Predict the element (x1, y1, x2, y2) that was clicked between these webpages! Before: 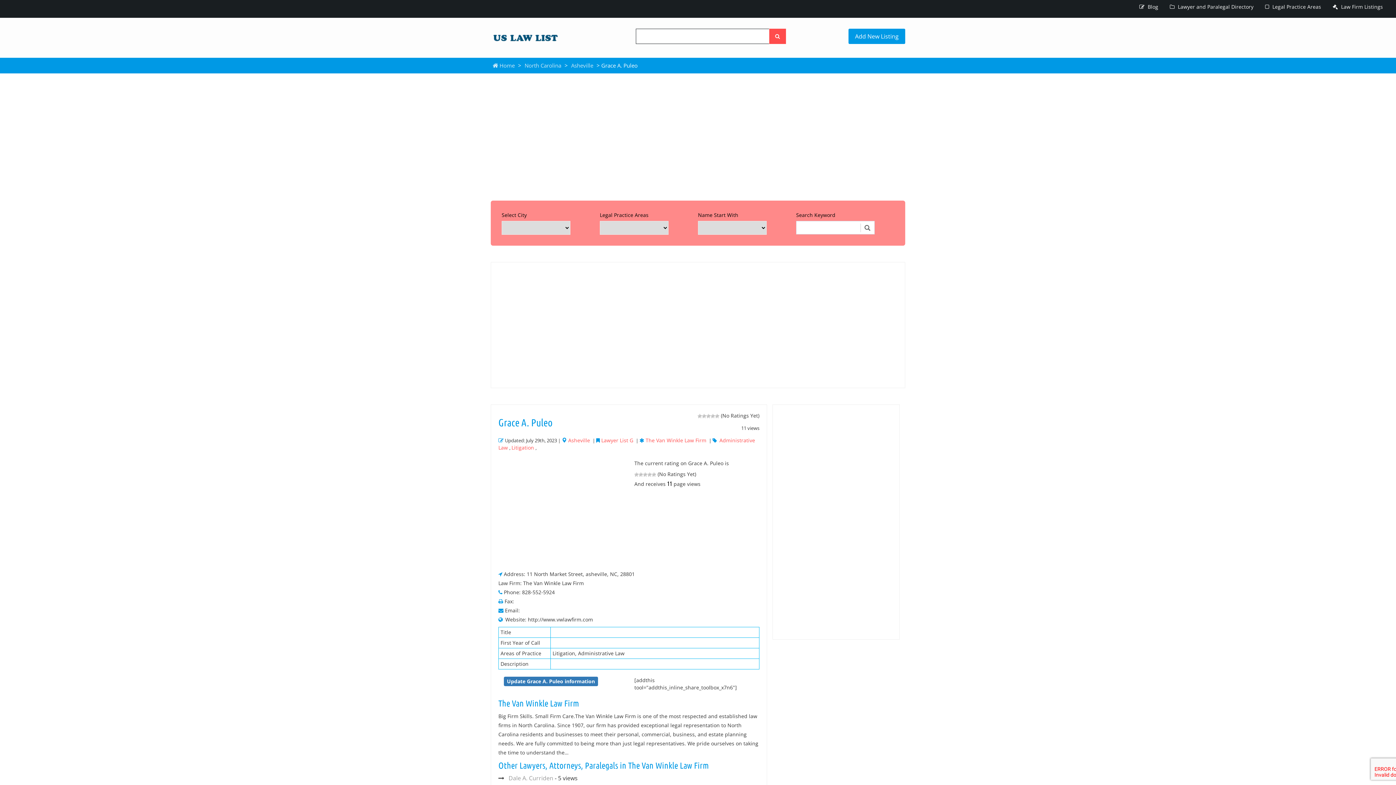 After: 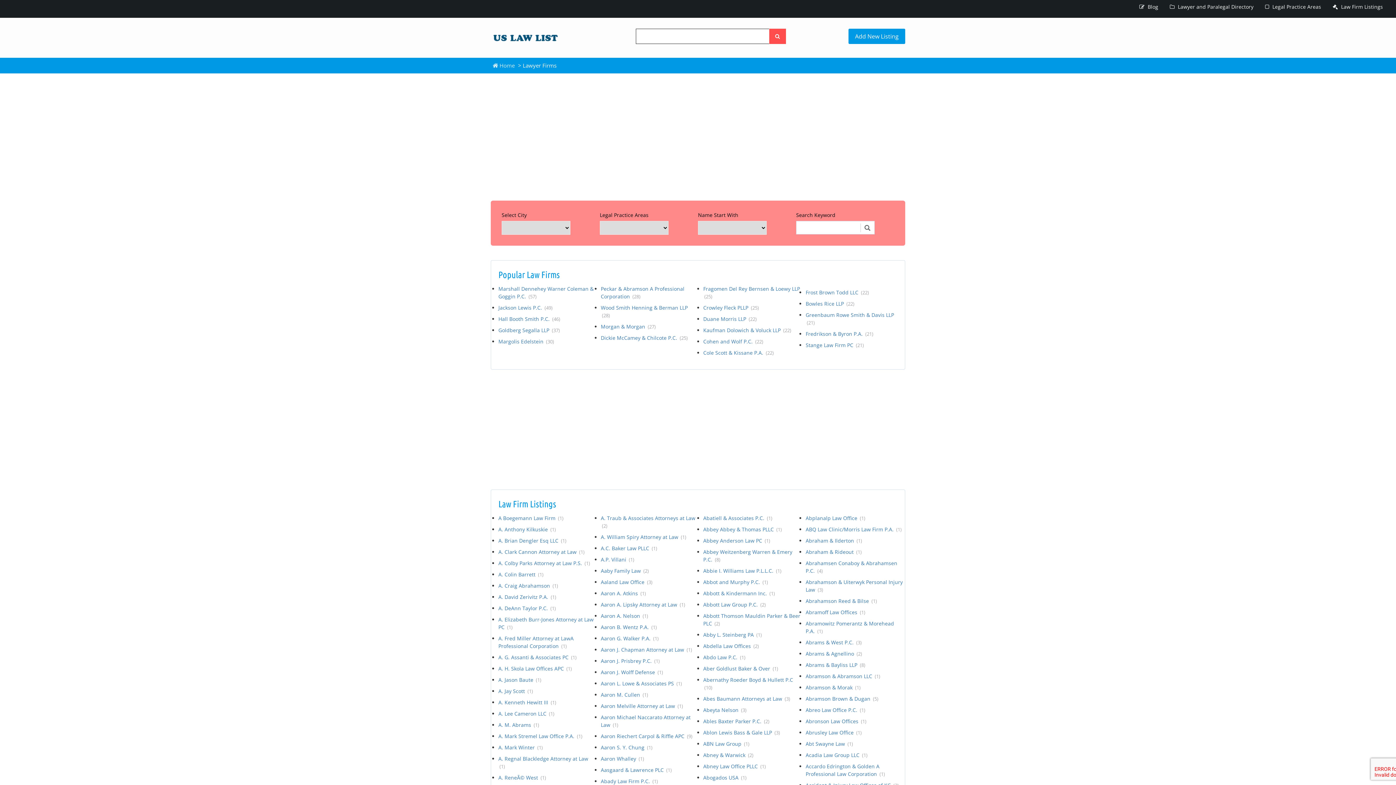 Action: label:  Law Firm Listings bbox: (1333, 3, 1383, 10)